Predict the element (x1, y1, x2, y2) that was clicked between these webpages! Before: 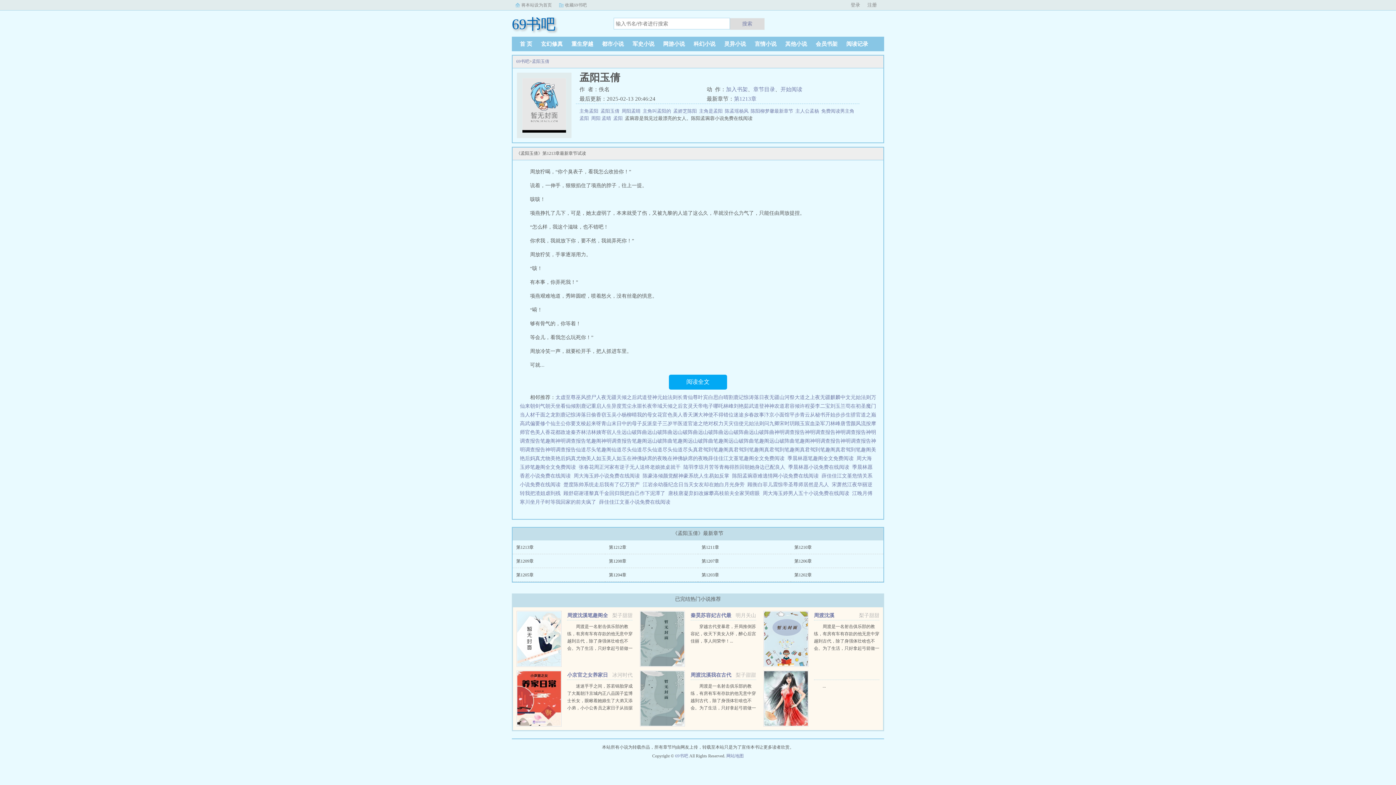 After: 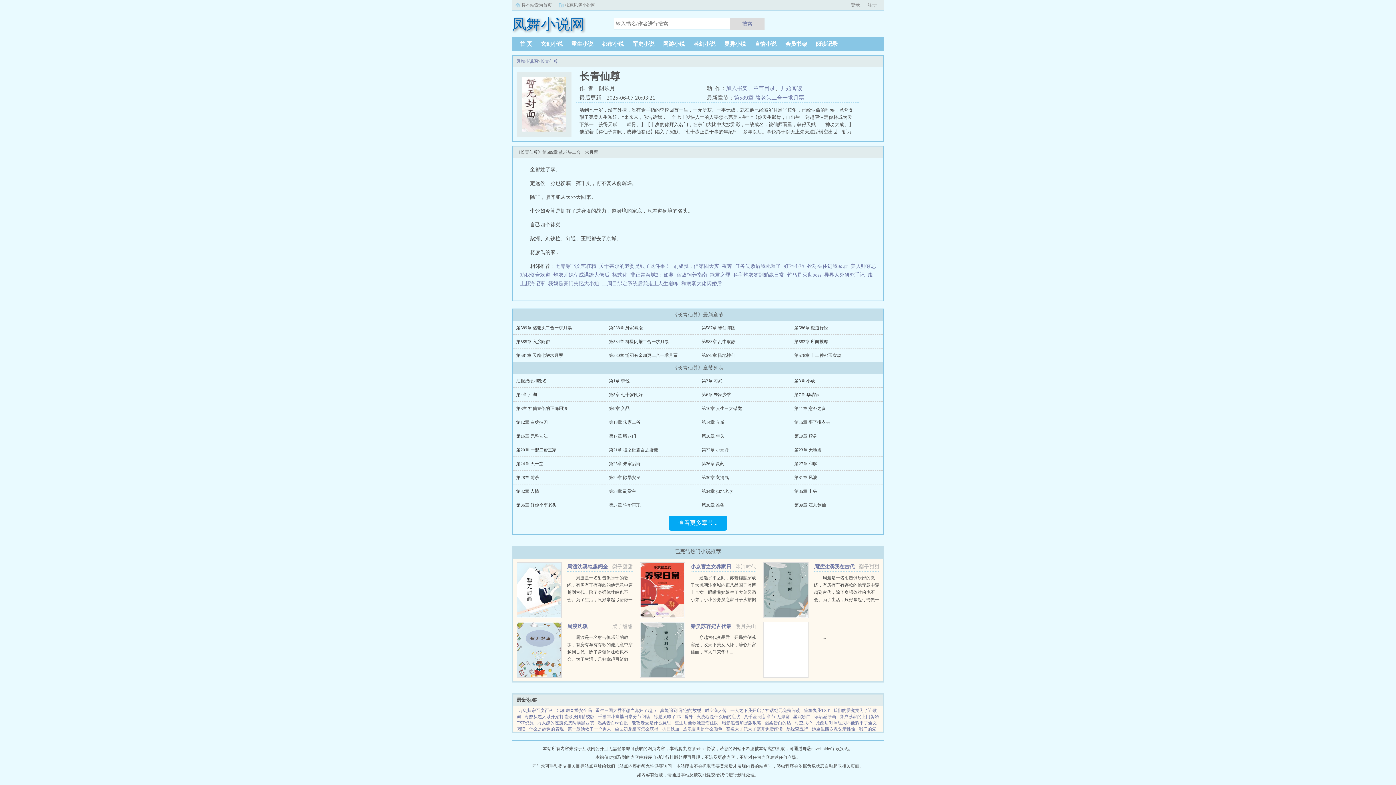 Action: label: 长青仙尊 bbox: (677, 394, 698, 400)